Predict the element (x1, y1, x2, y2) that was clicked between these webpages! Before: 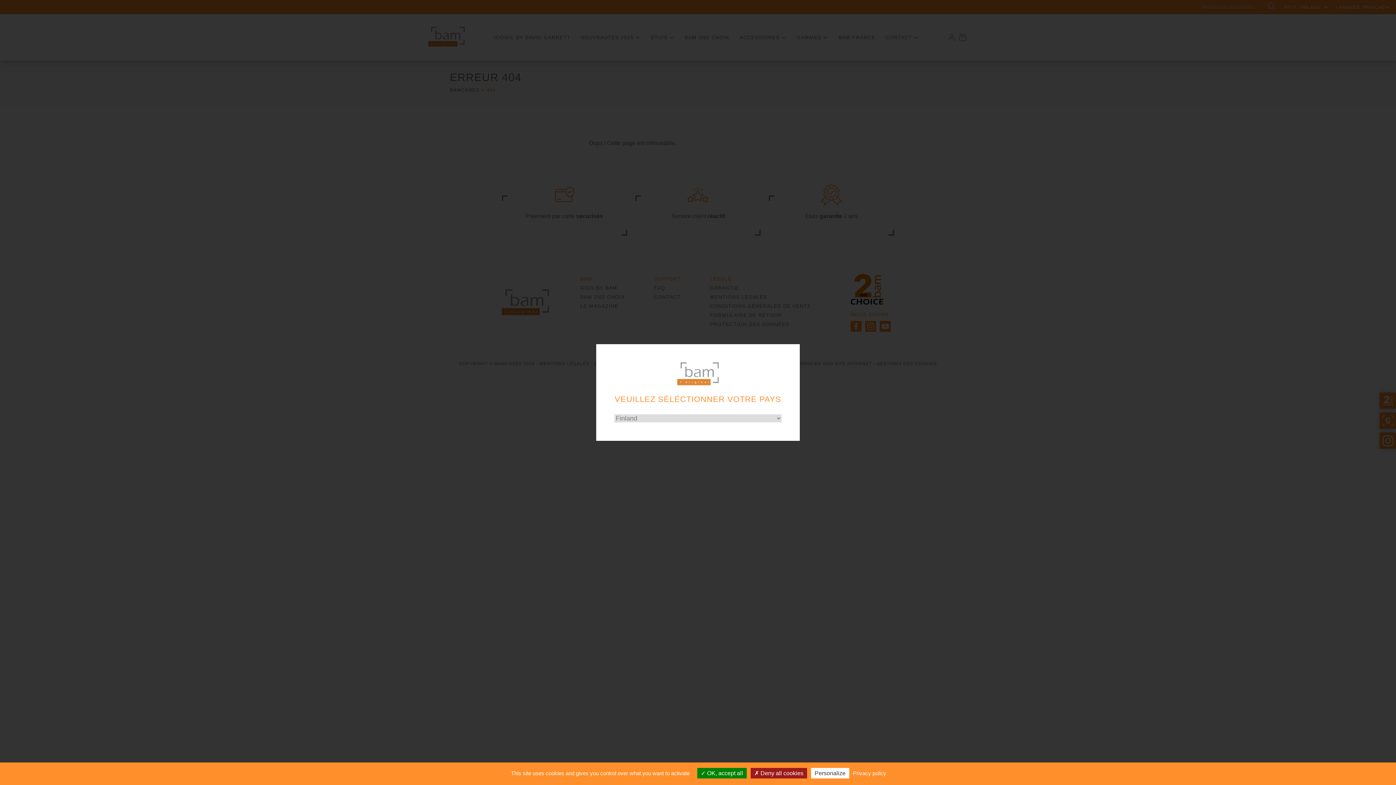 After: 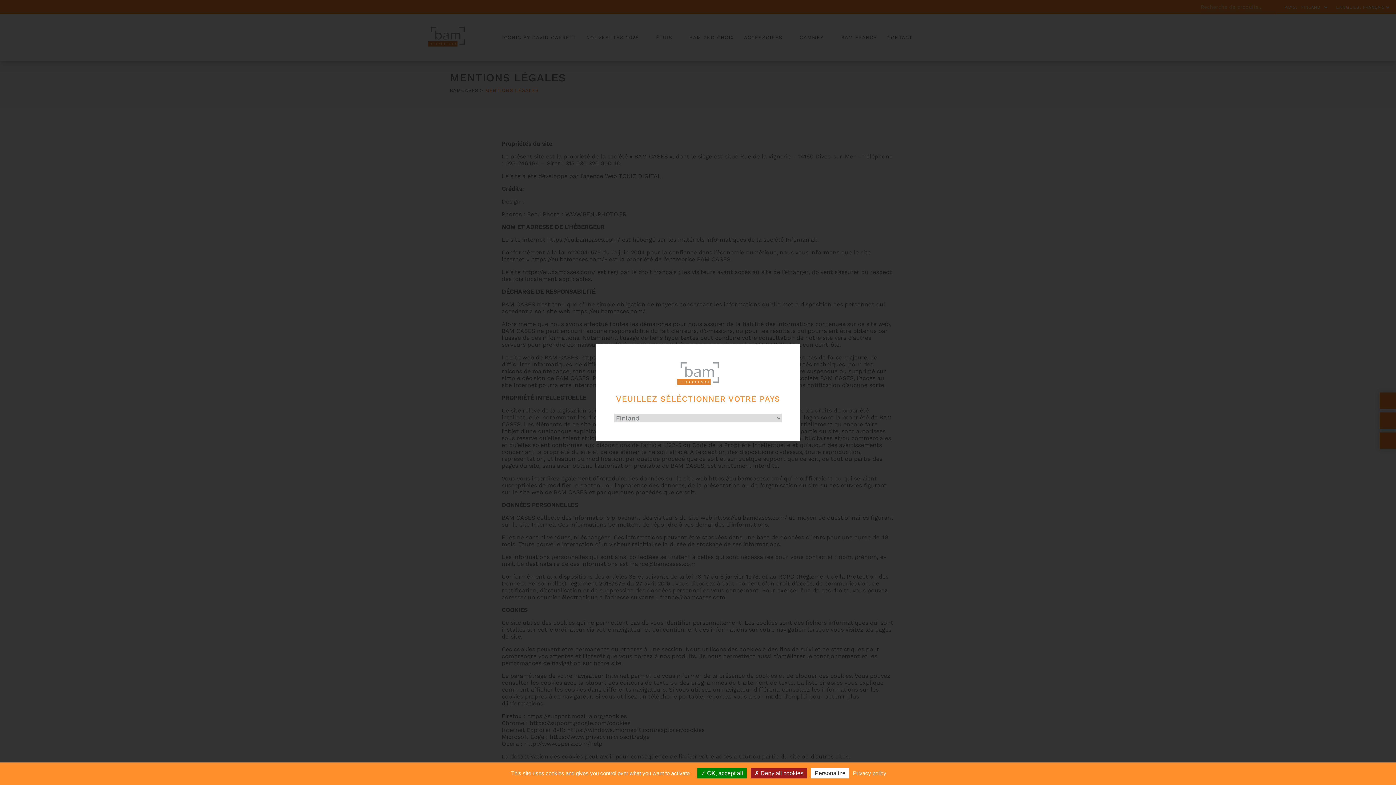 Action: bbox: (850, 770, 888, 777) label: Privacy policy